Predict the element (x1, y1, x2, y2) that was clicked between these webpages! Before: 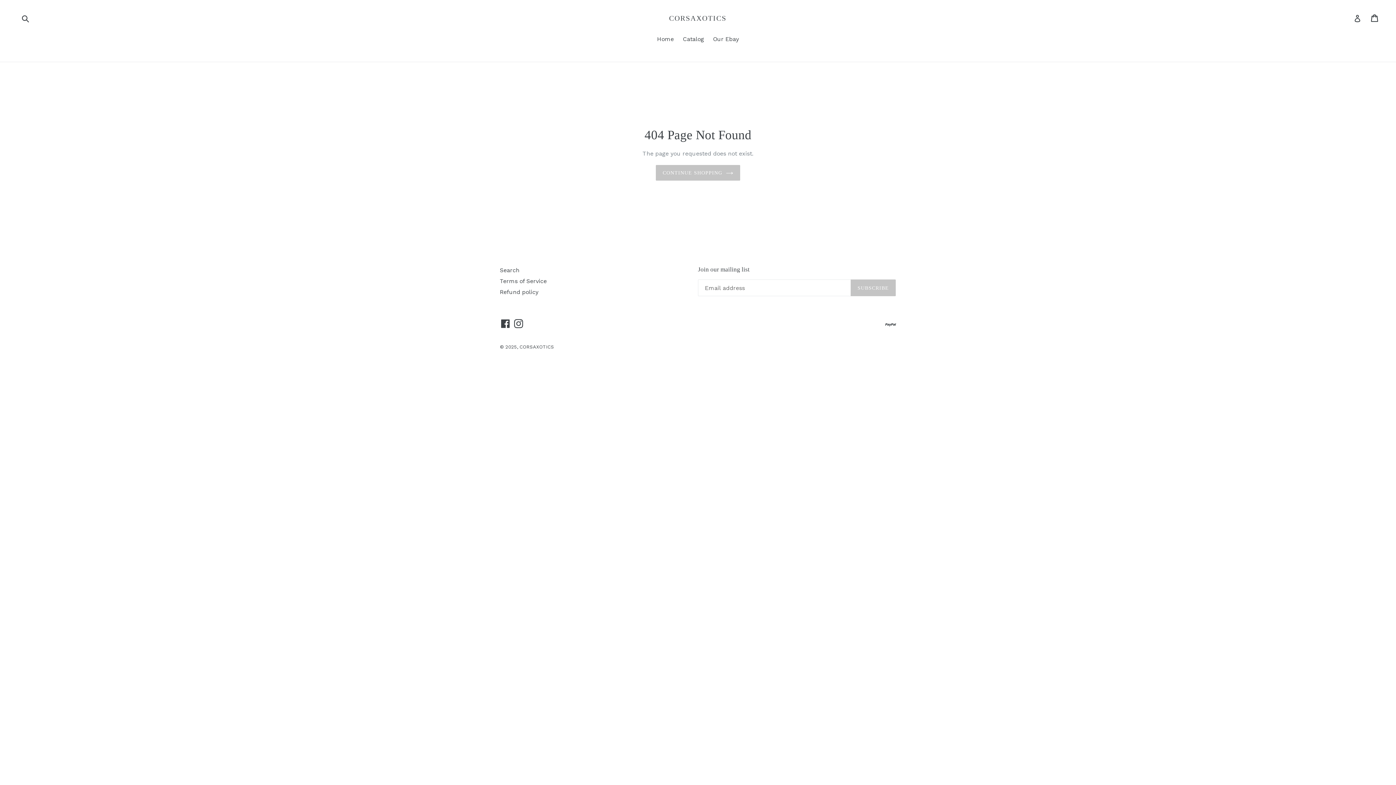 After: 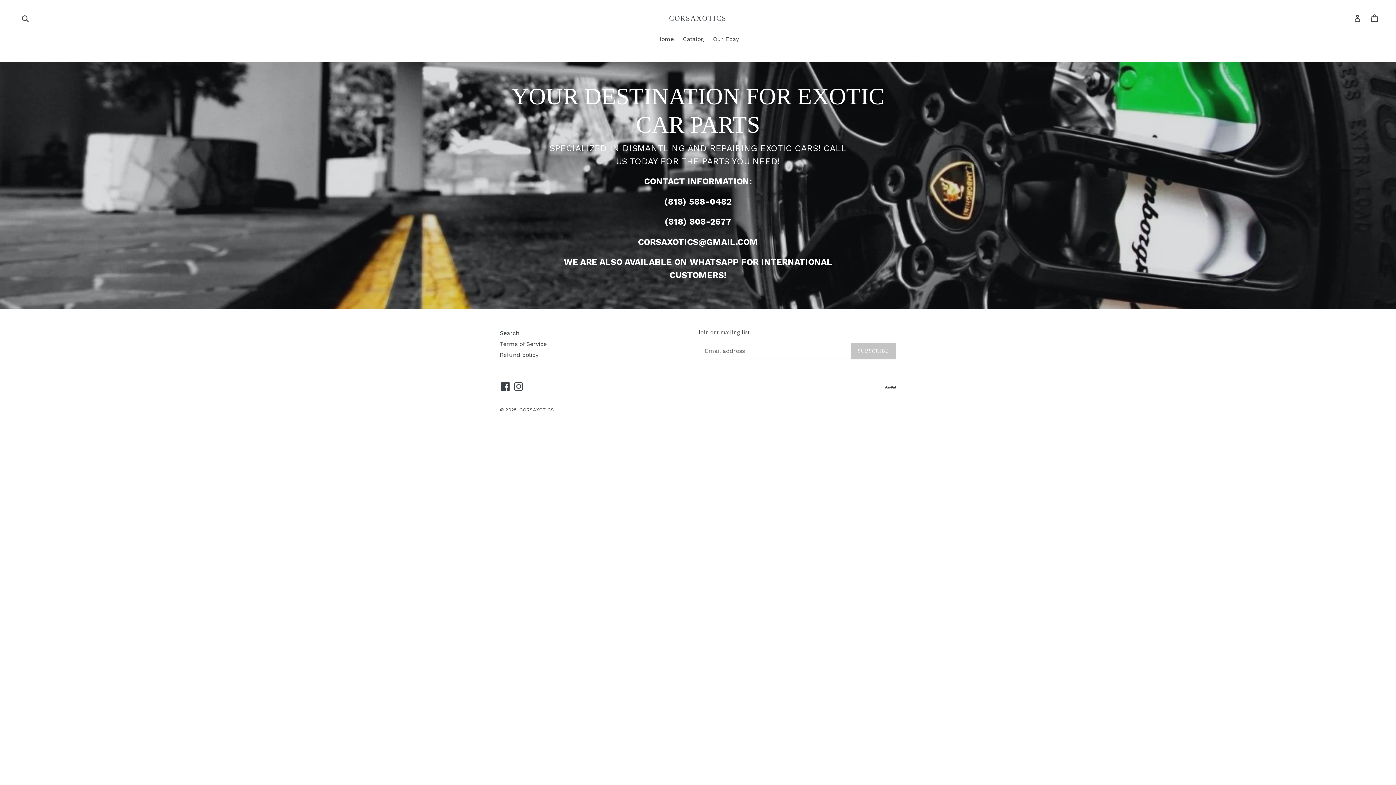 Action: label: CORSAXOTICS bbox: (519, 344, 554, 349)